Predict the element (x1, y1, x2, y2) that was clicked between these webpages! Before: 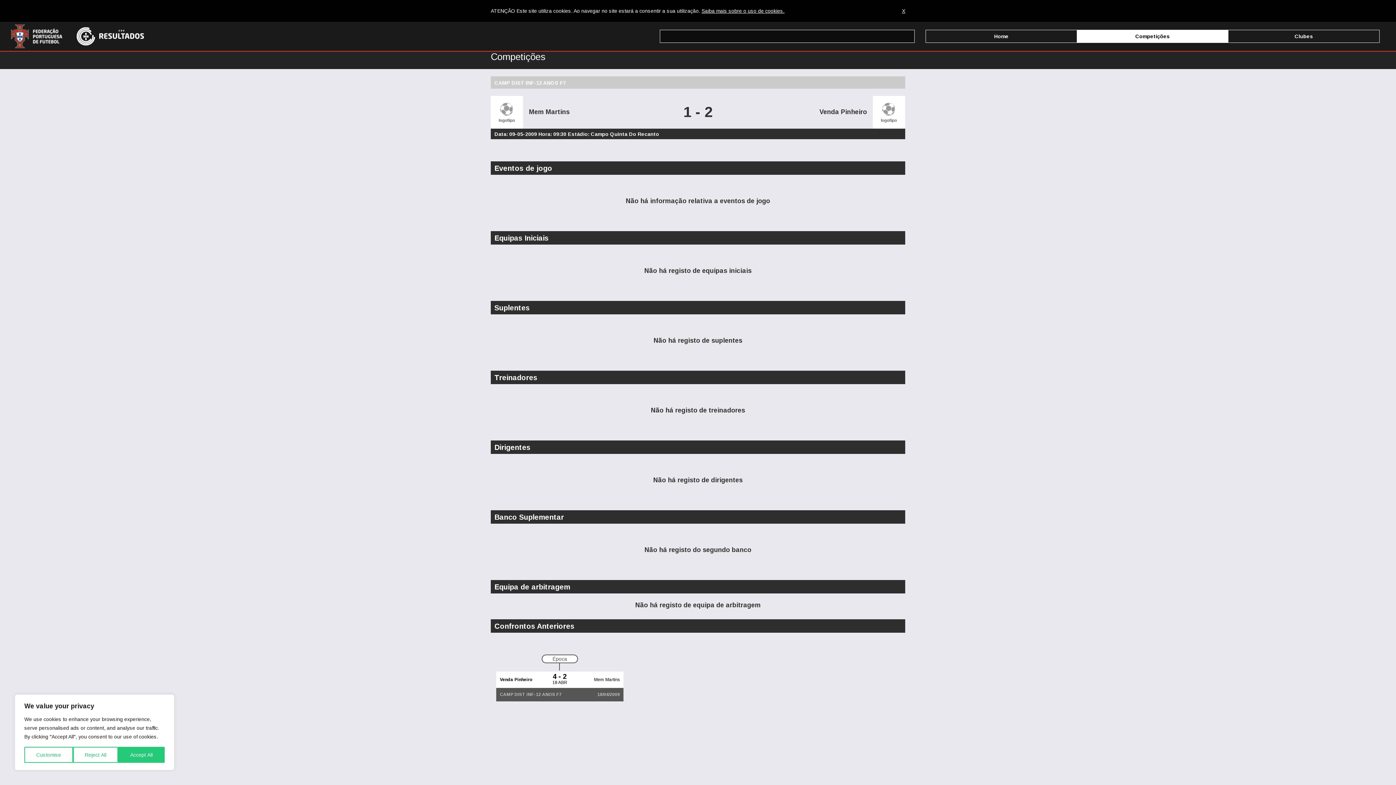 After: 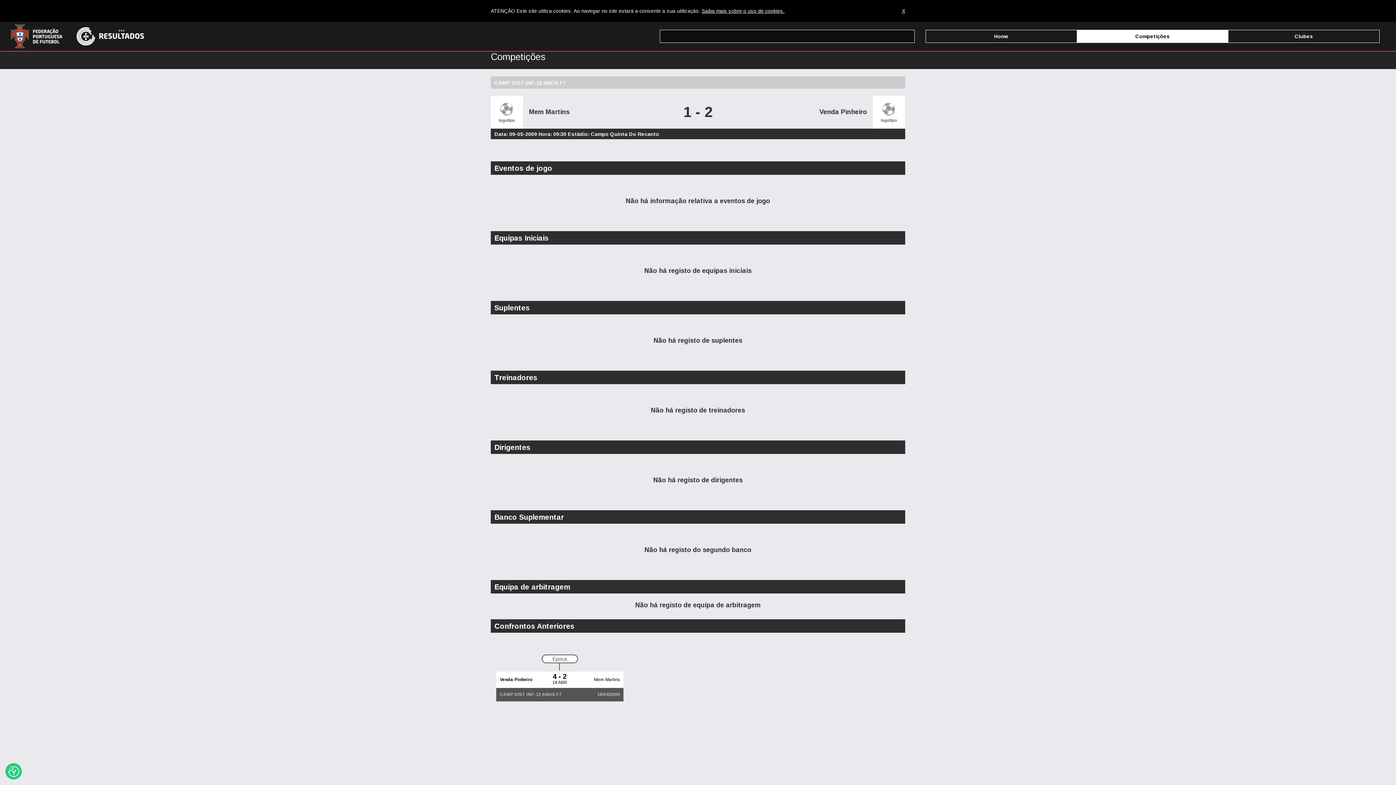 Action: bbox: (72, 747, 118, 763) label: Reject All